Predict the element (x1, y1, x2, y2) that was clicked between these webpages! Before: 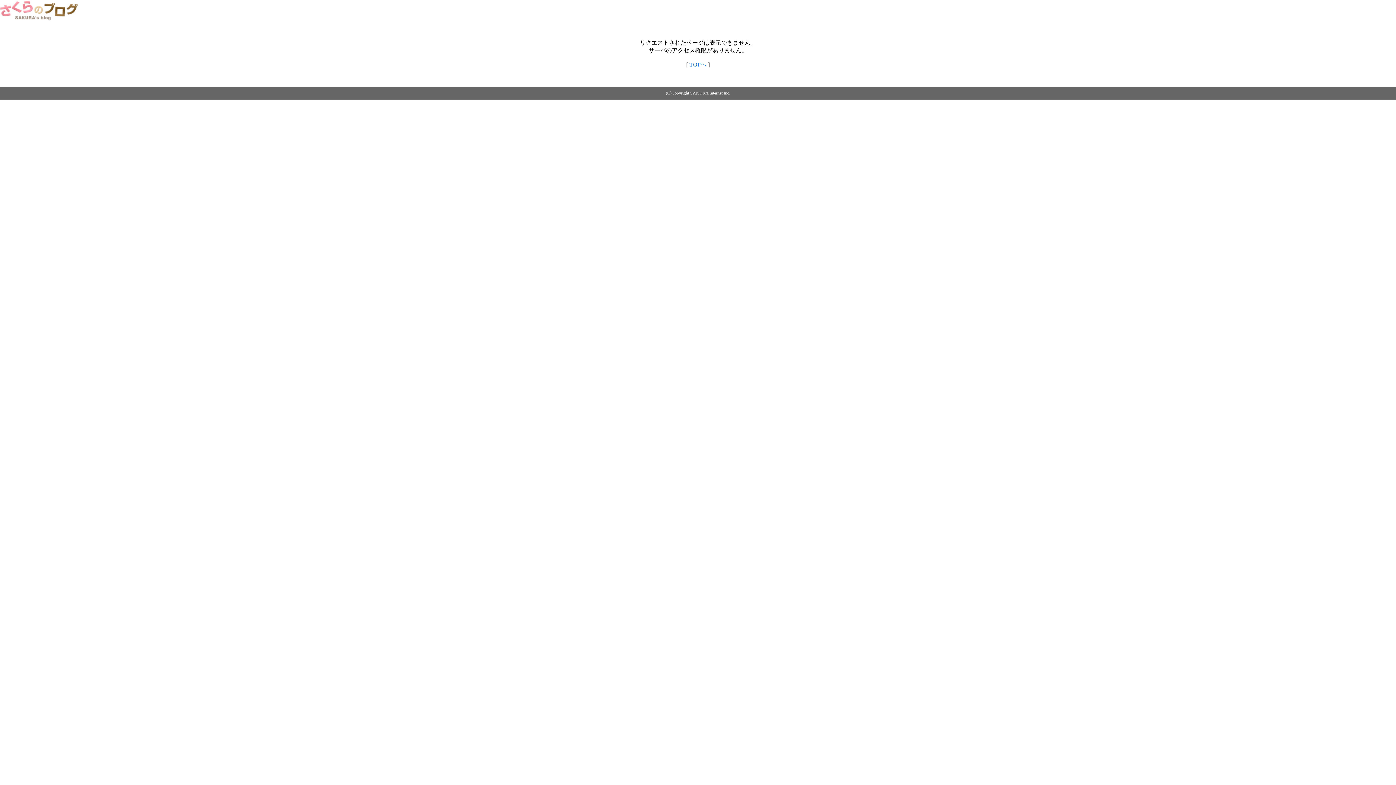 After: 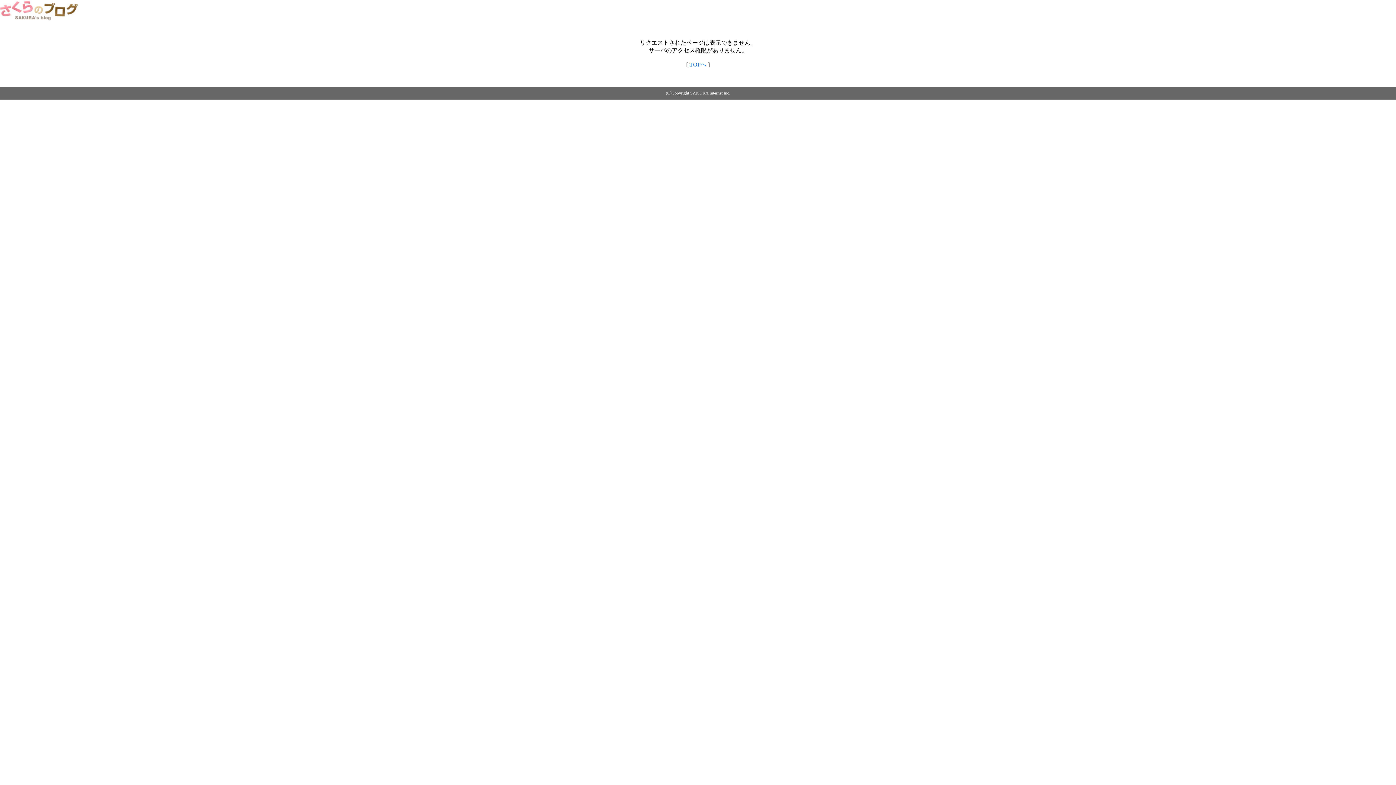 Action: bbox: (689, 61, 706, 67) label: TOPへ